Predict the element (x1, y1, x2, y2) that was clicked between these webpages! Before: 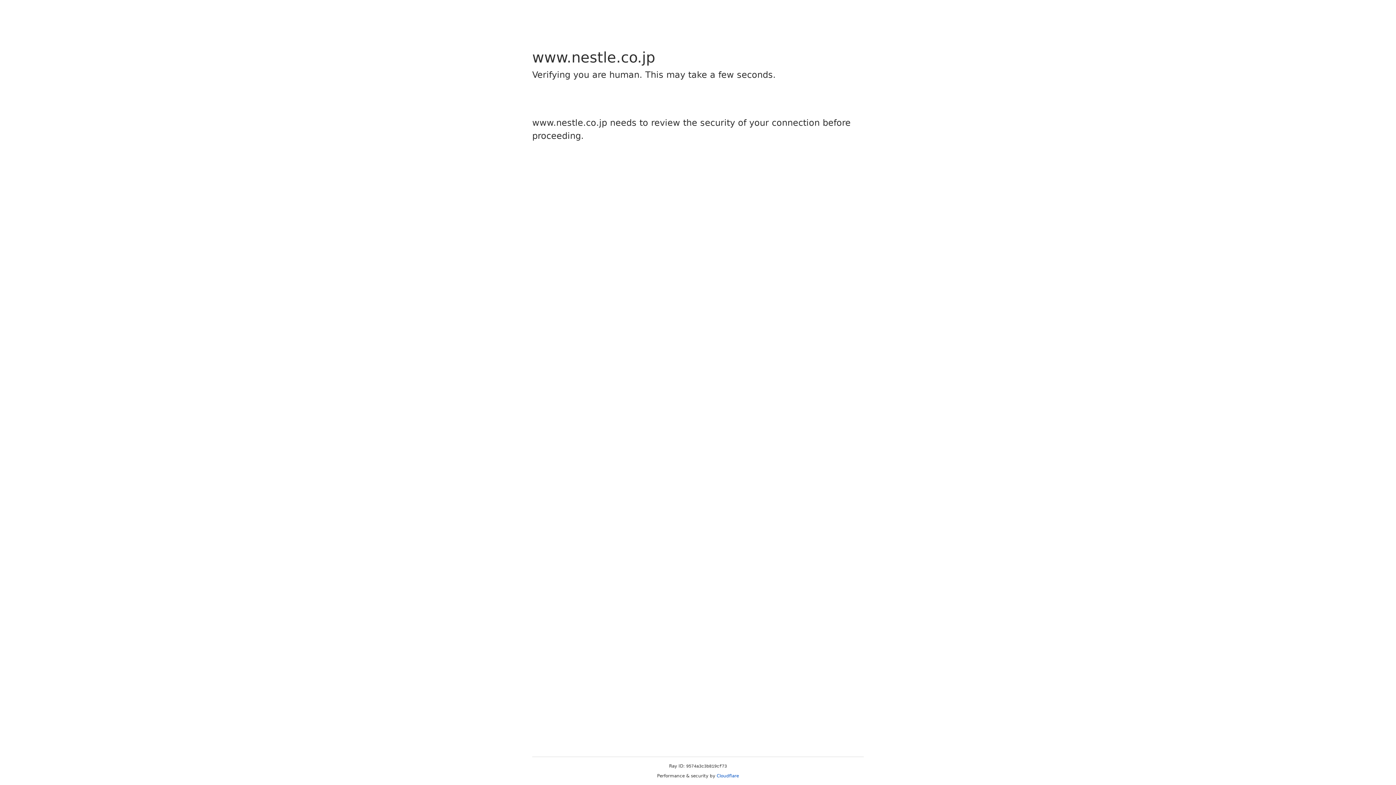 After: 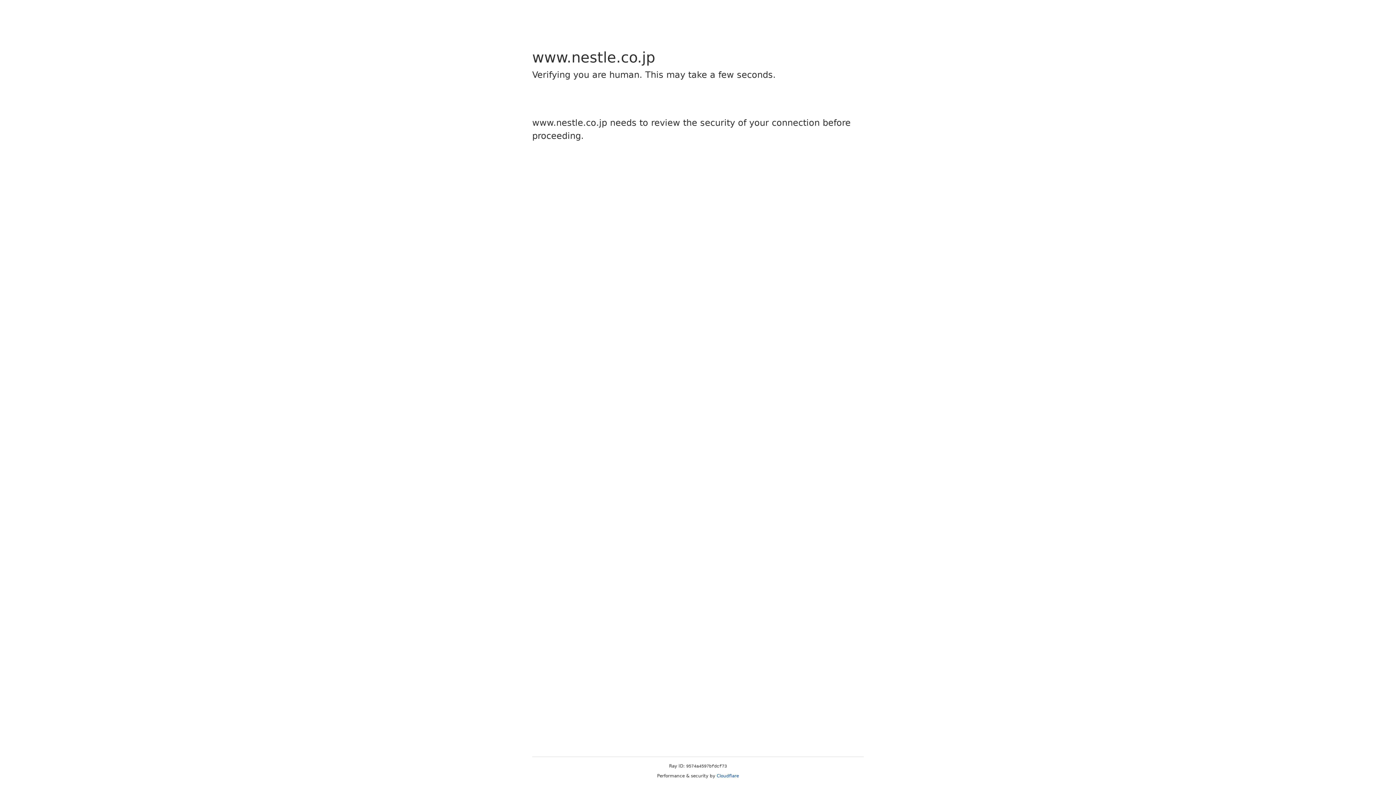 Action: label: Cloudflare bbox: (716, 773, 739, 778)